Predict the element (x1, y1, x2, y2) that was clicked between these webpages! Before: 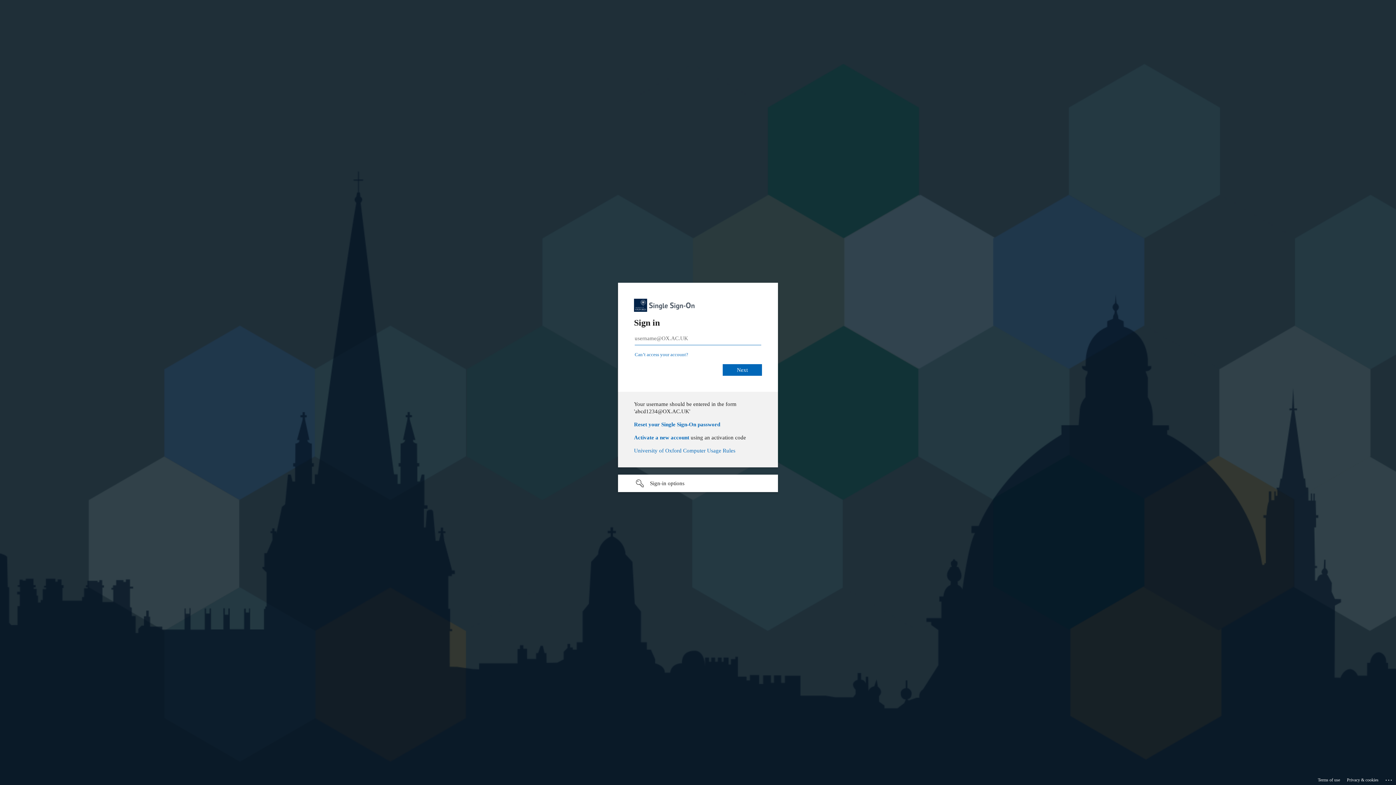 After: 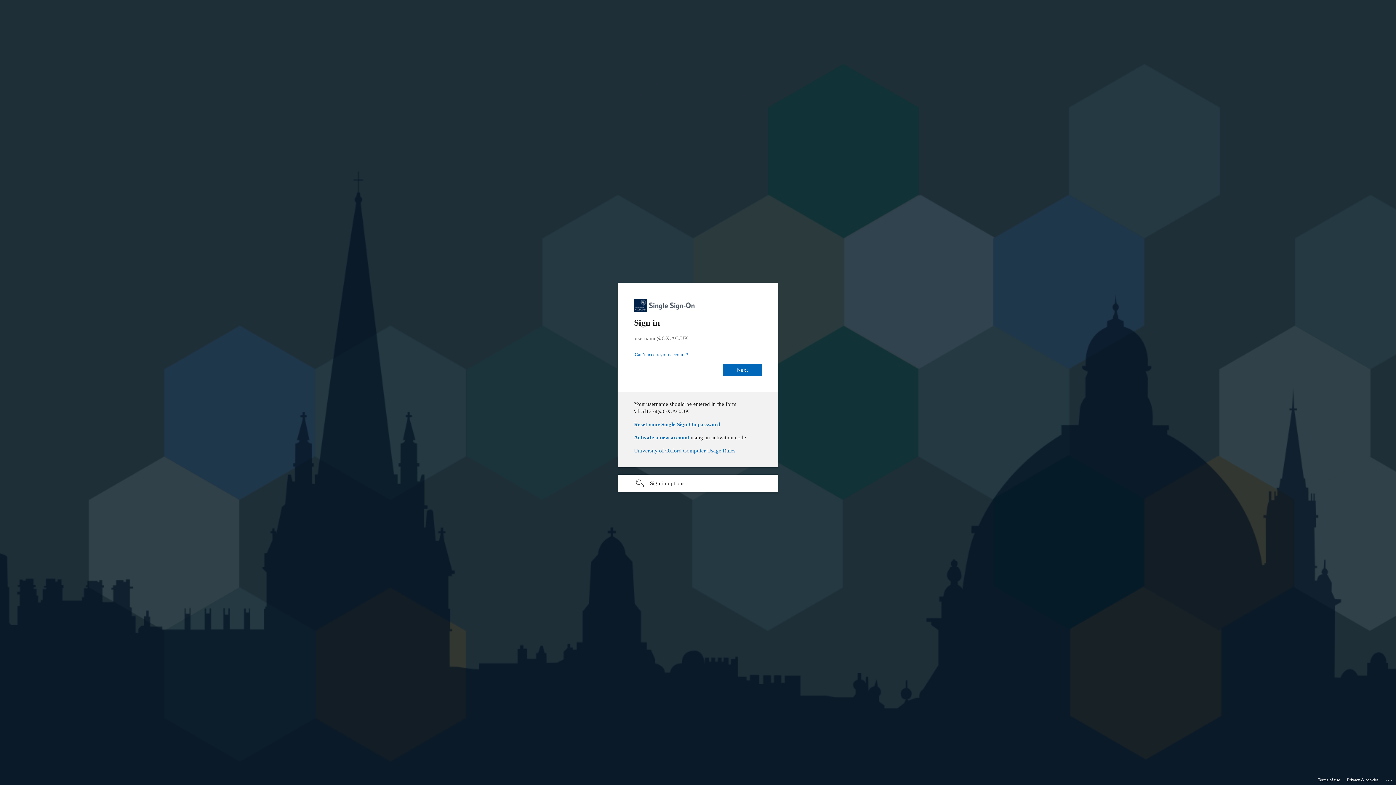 Action: bbox: (634, 448, 736, 453) label: University of Oxford Computer Usage Rules